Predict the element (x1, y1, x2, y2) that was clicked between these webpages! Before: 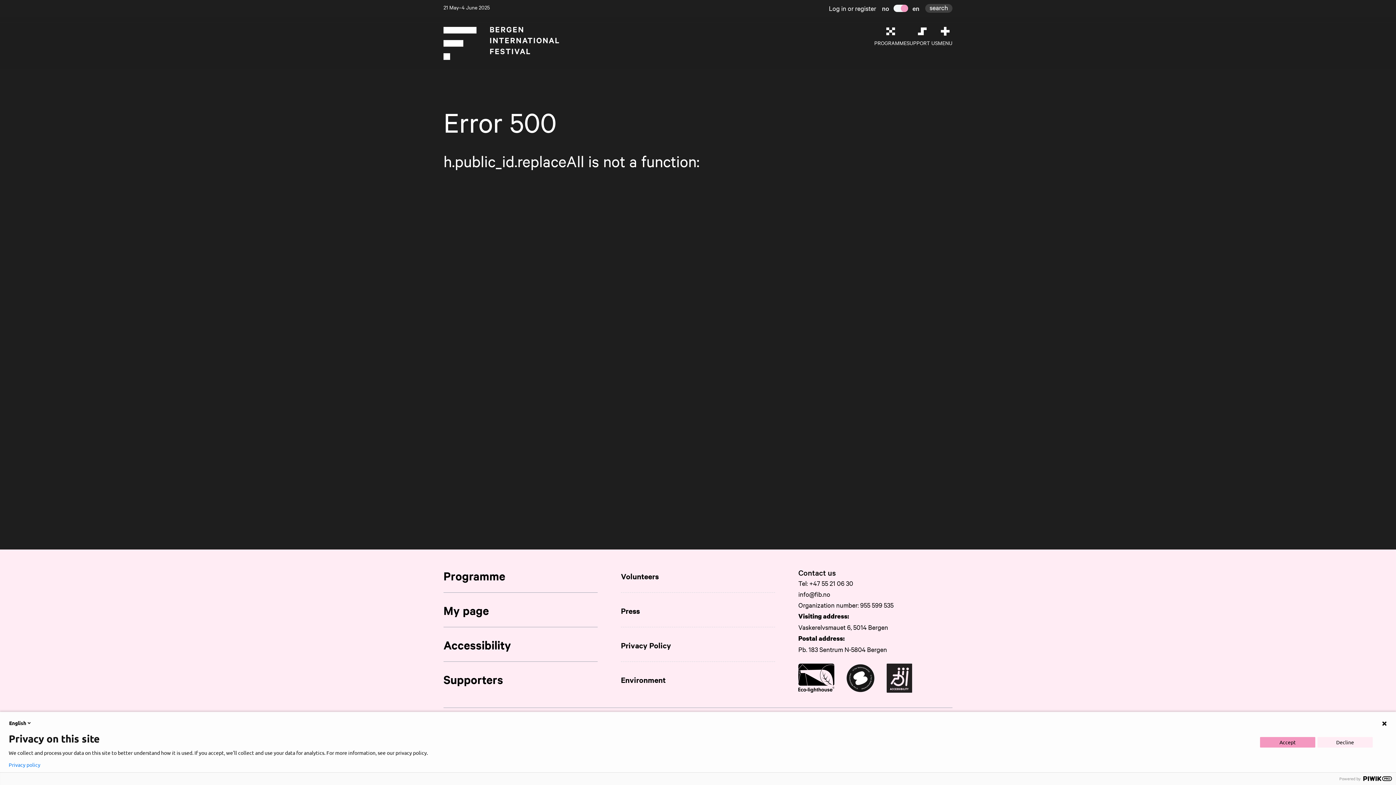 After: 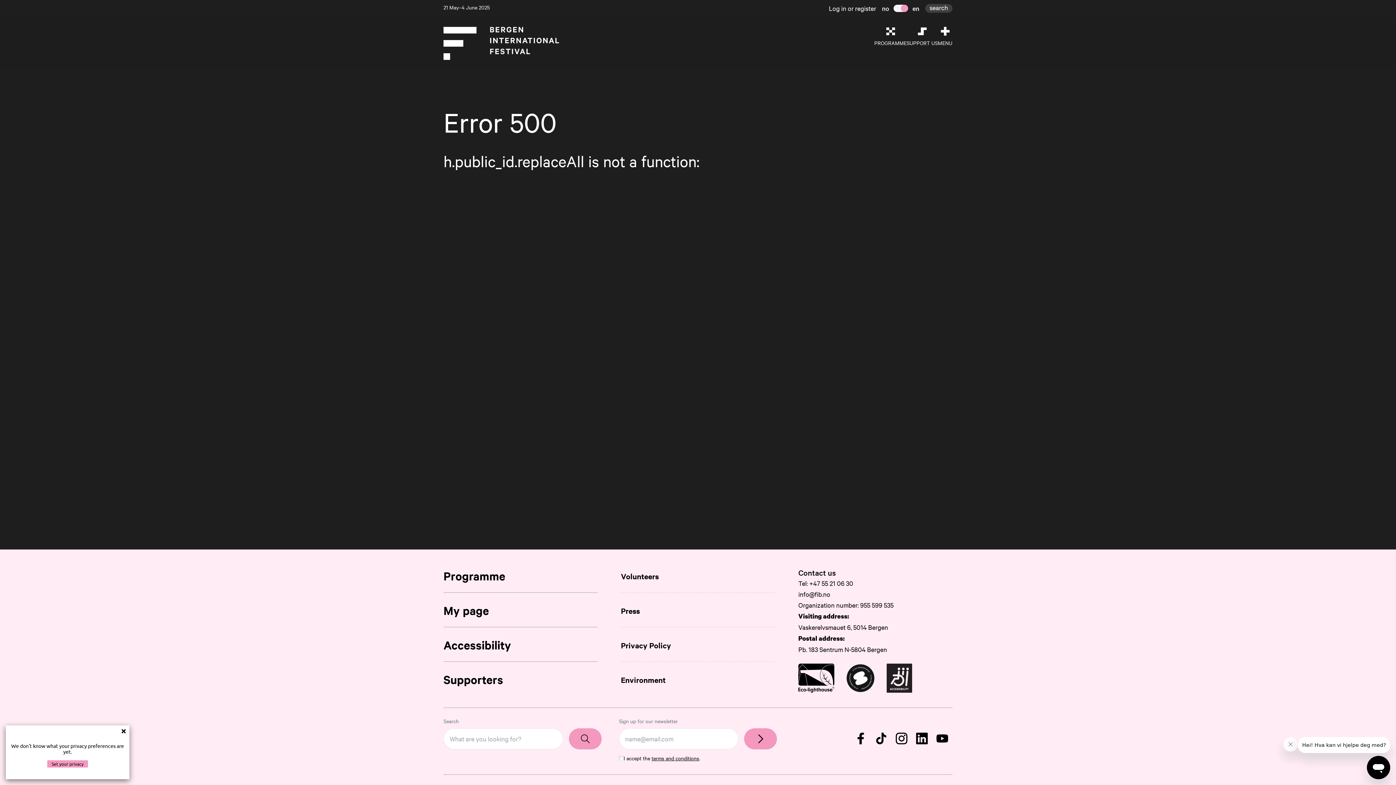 Action: label: Volunteers bbox: (621, 558, 775, 592)